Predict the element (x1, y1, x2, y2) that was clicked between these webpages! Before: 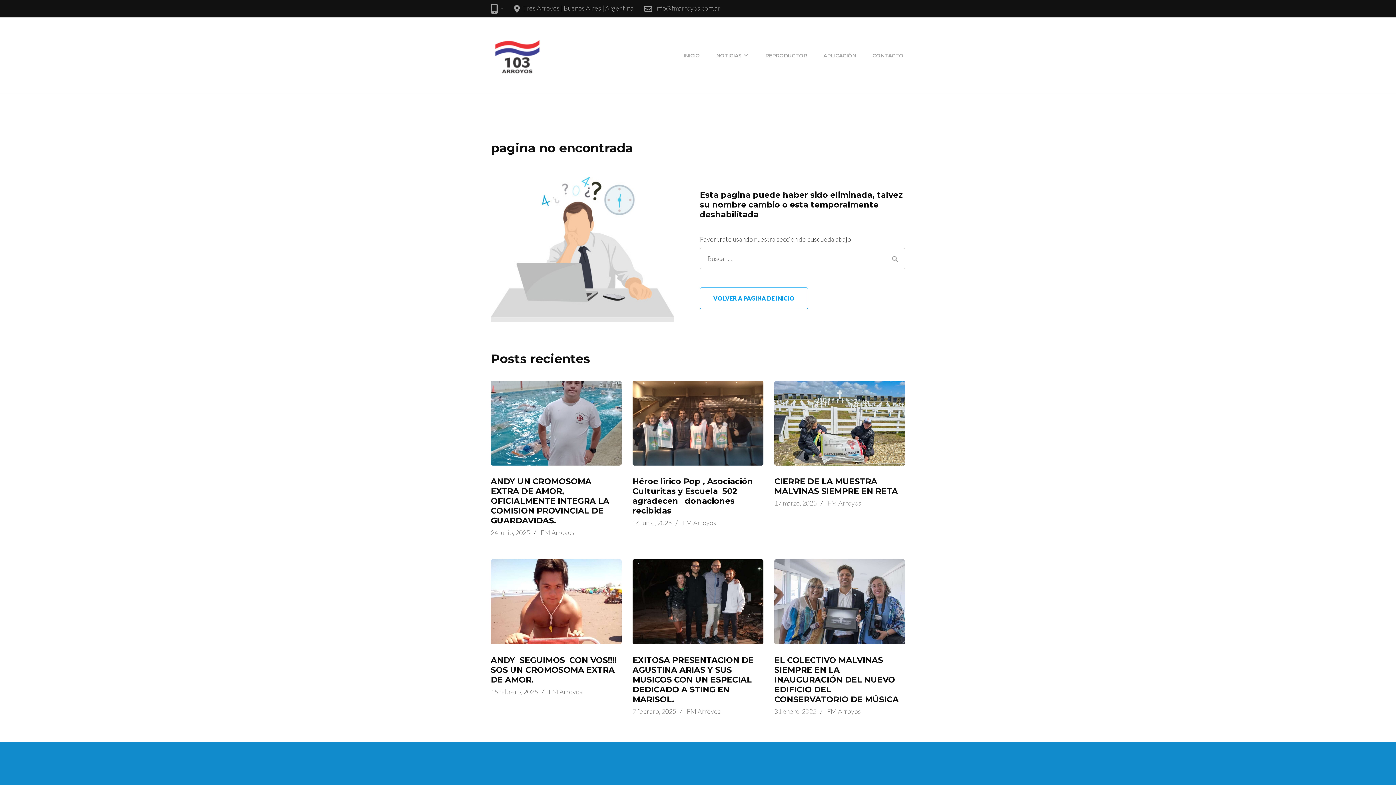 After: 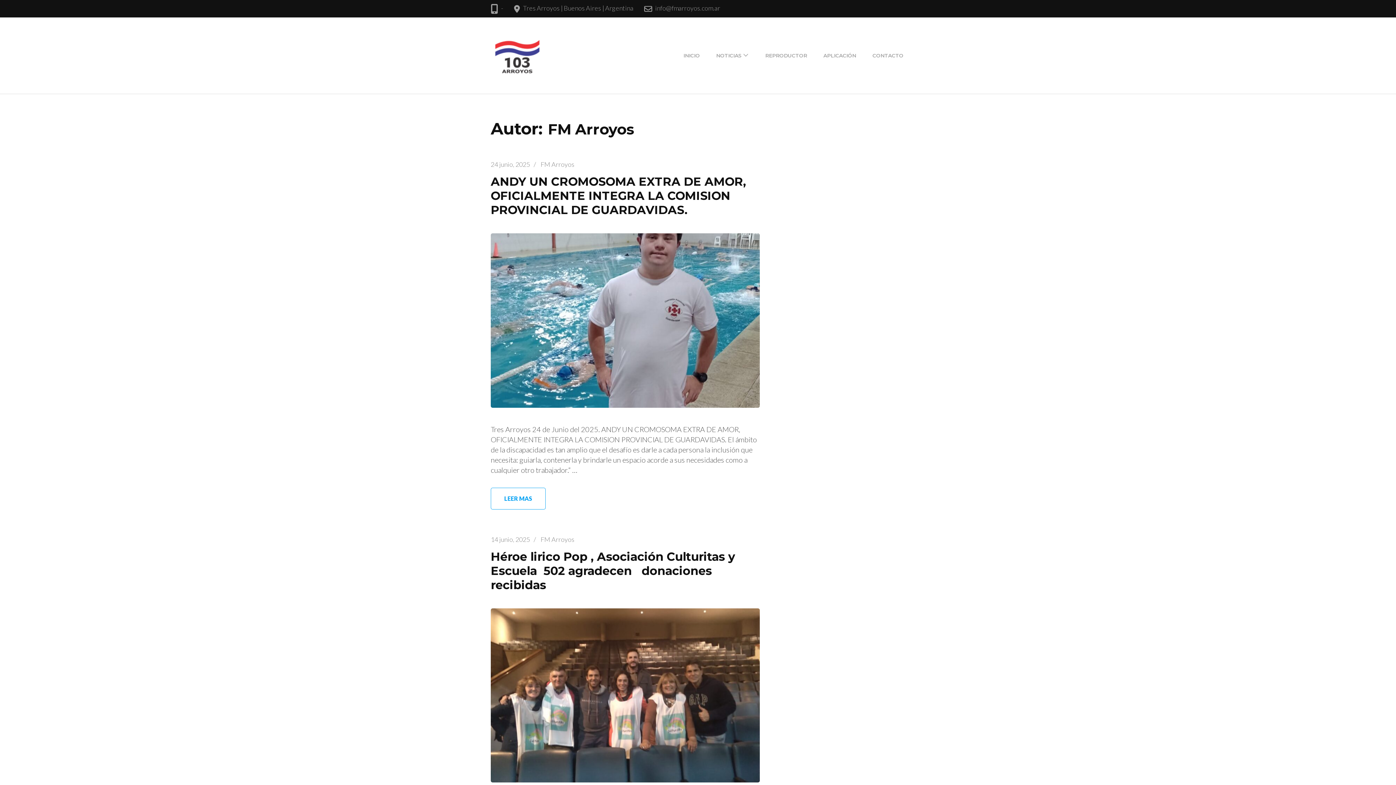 Action: bbox: (686, 707, 720, 715) label: FM Arroyos